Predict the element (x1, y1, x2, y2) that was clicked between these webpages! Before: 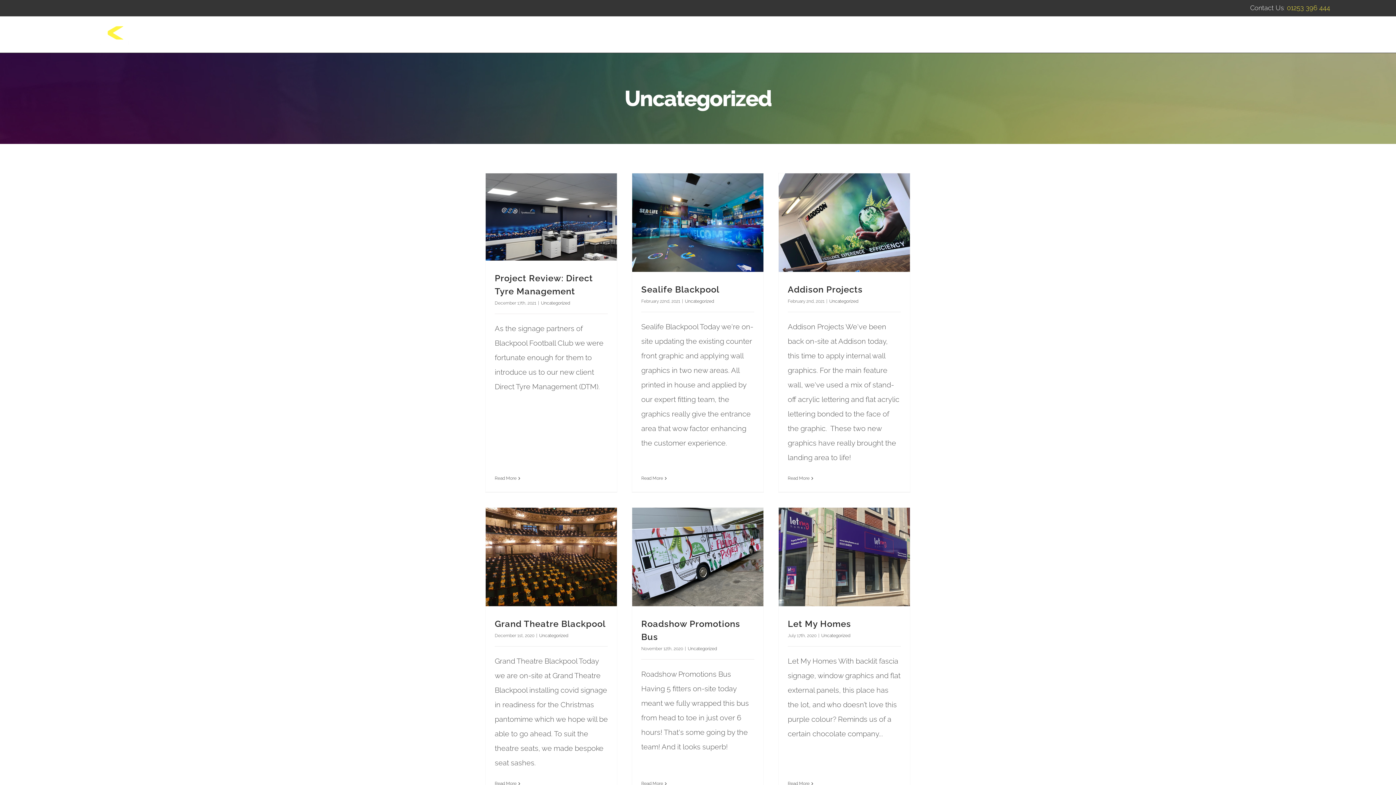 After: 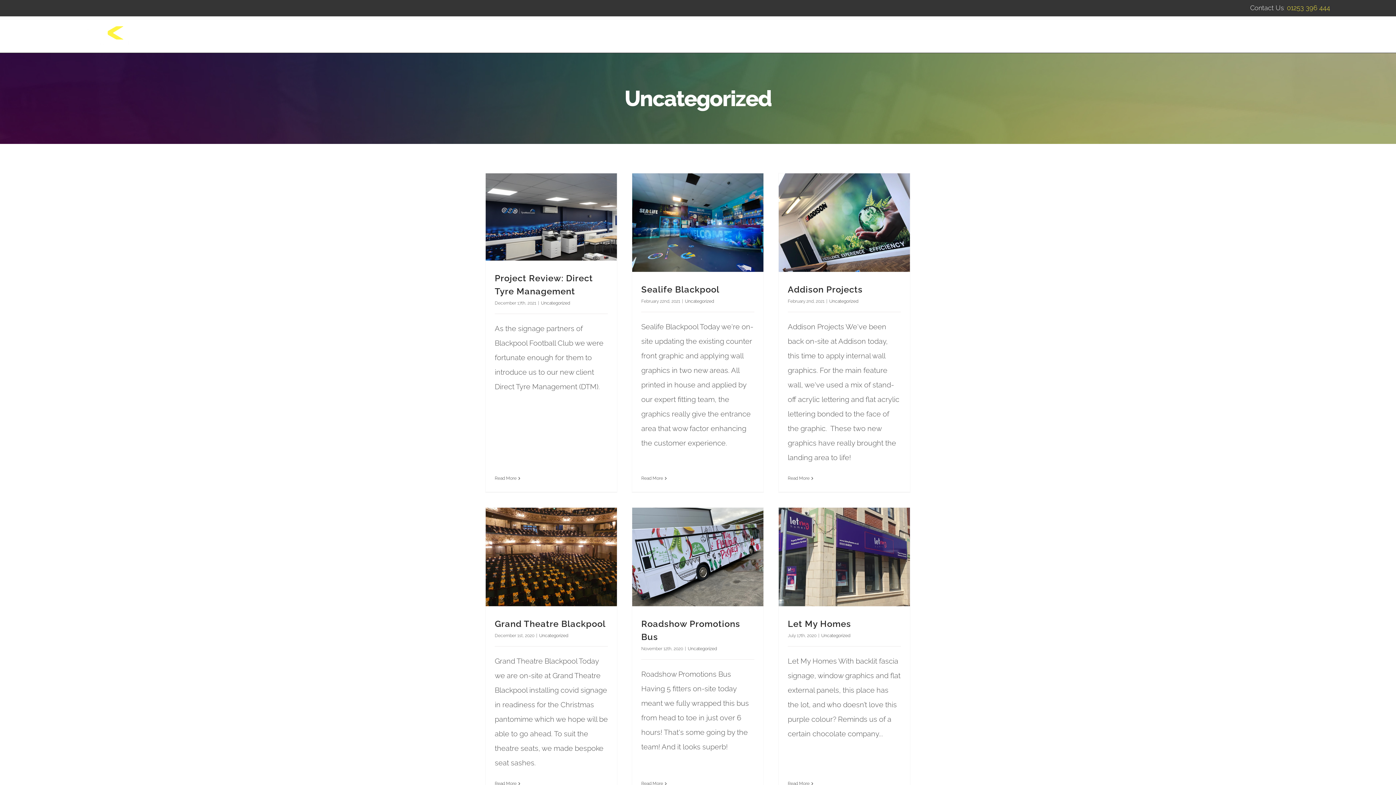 Action: bbox: (677, 561, 718, 568) label: Uncategorized